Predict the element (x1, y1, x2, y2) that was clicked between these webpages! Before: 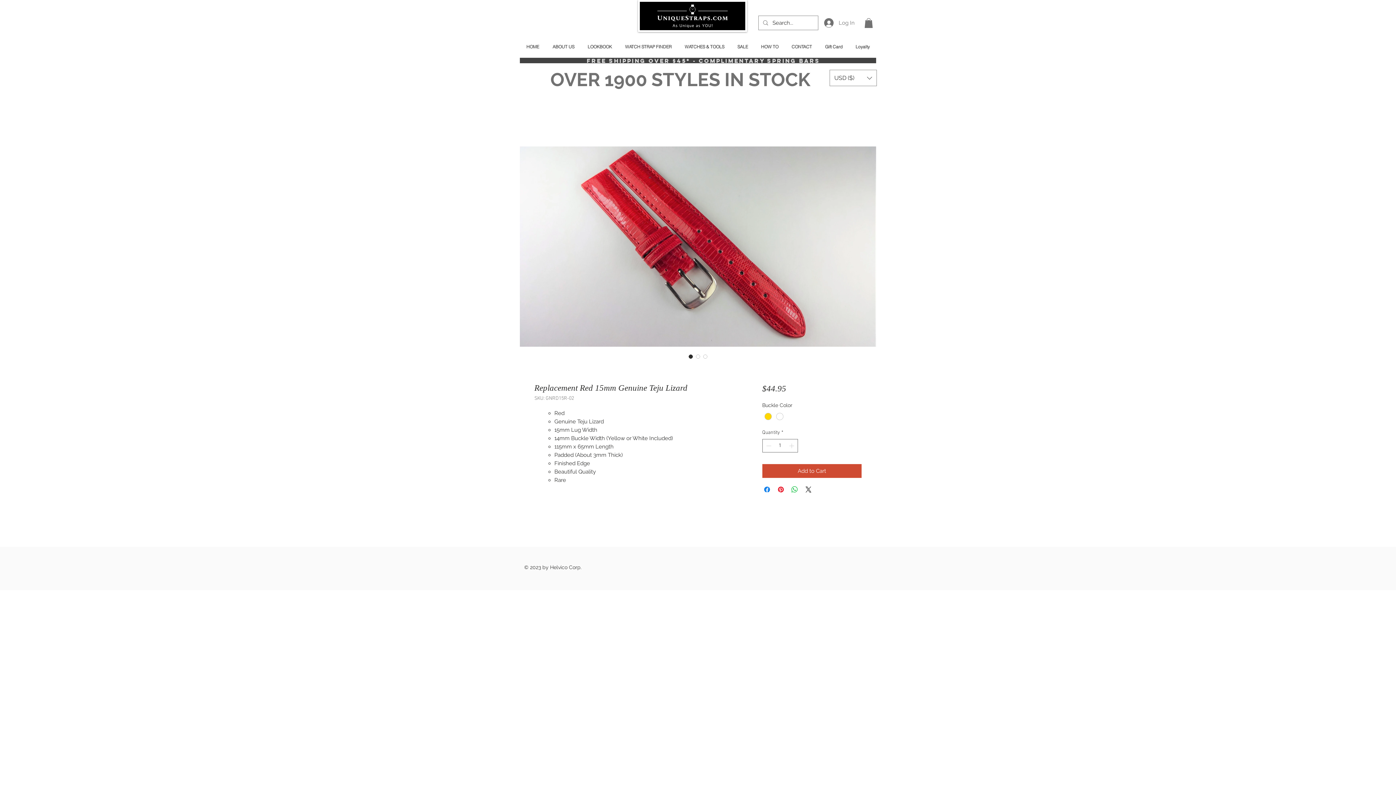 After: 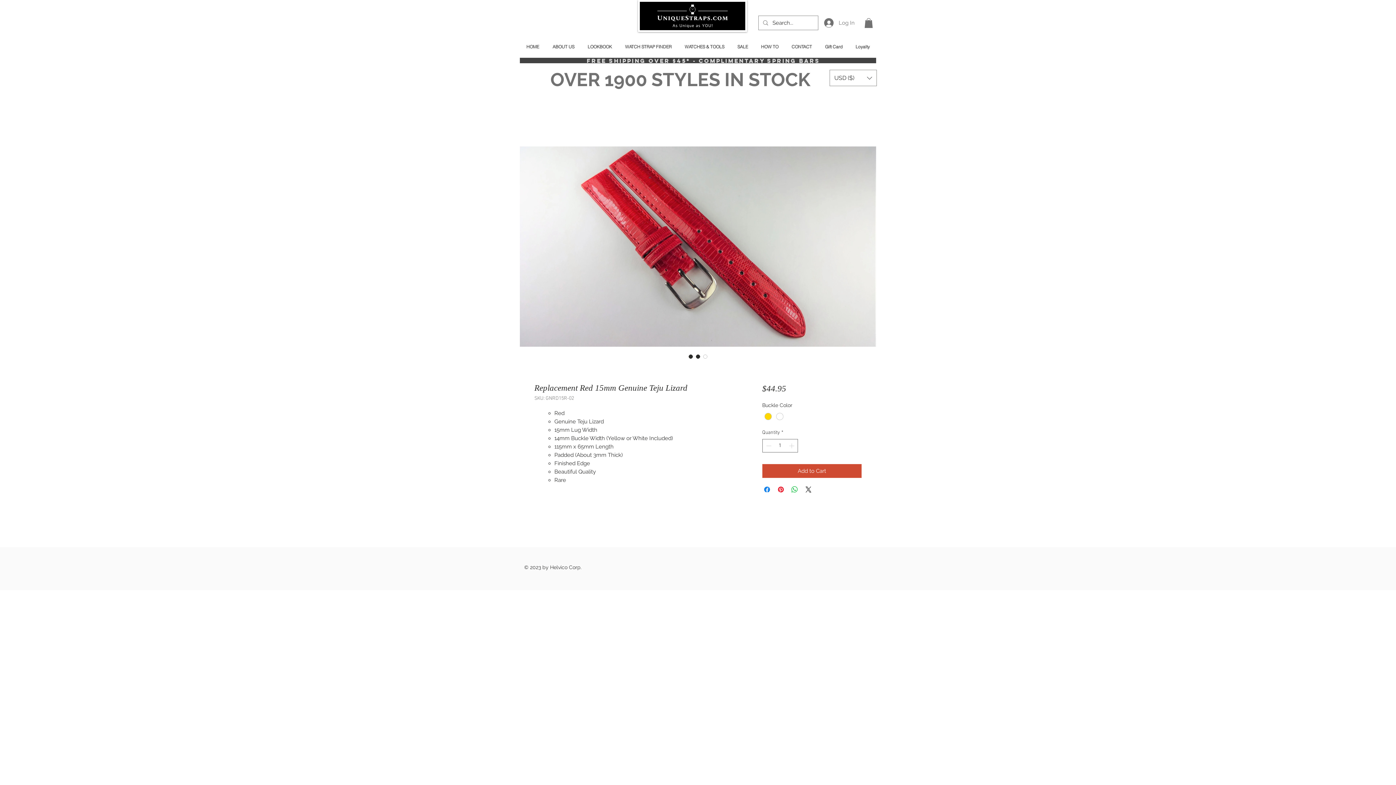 Action: bbox: (694, 353, 701, 360)